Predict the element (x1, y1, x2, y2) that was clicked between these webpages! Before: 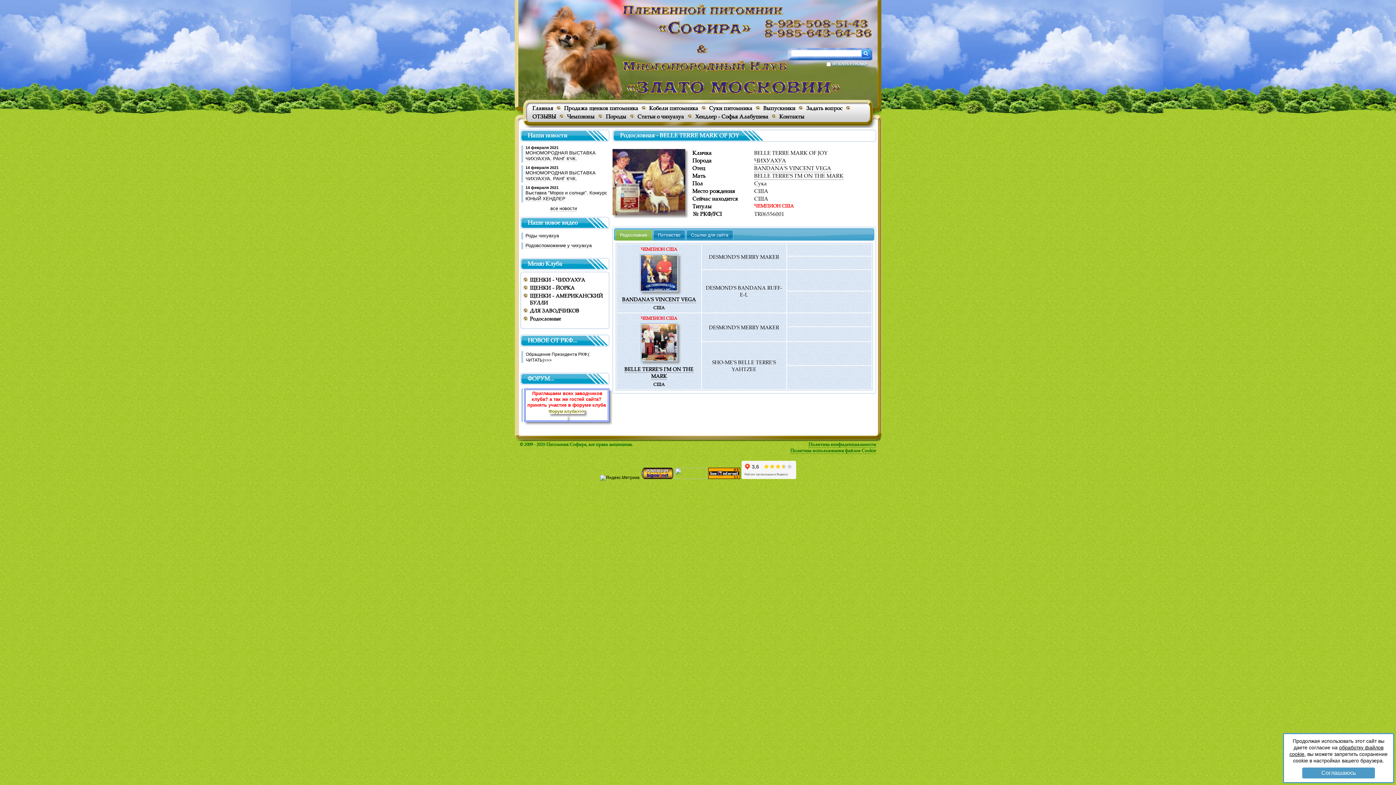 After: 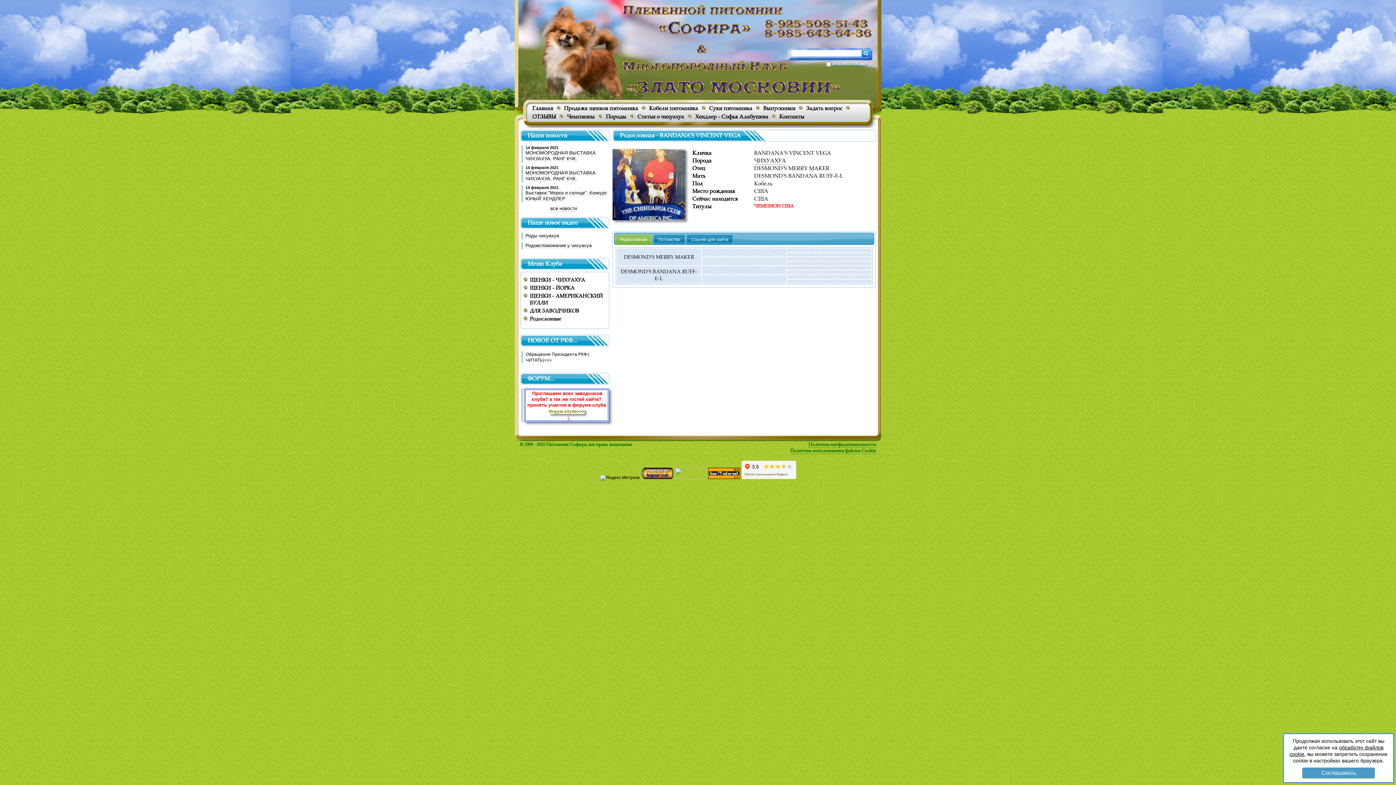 Action: label: BANDANA'S VINCENT VEGA bbox: (622, 296, 696, 303)